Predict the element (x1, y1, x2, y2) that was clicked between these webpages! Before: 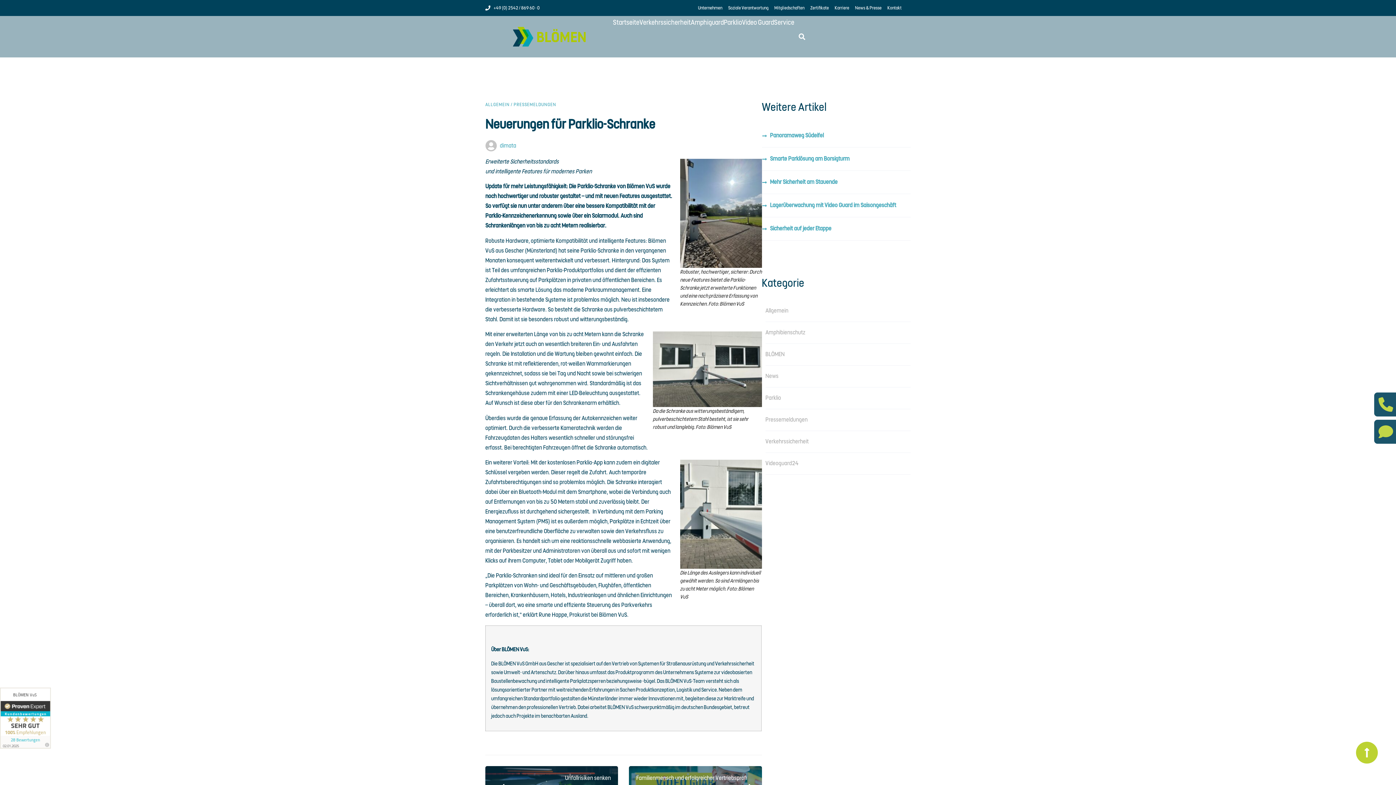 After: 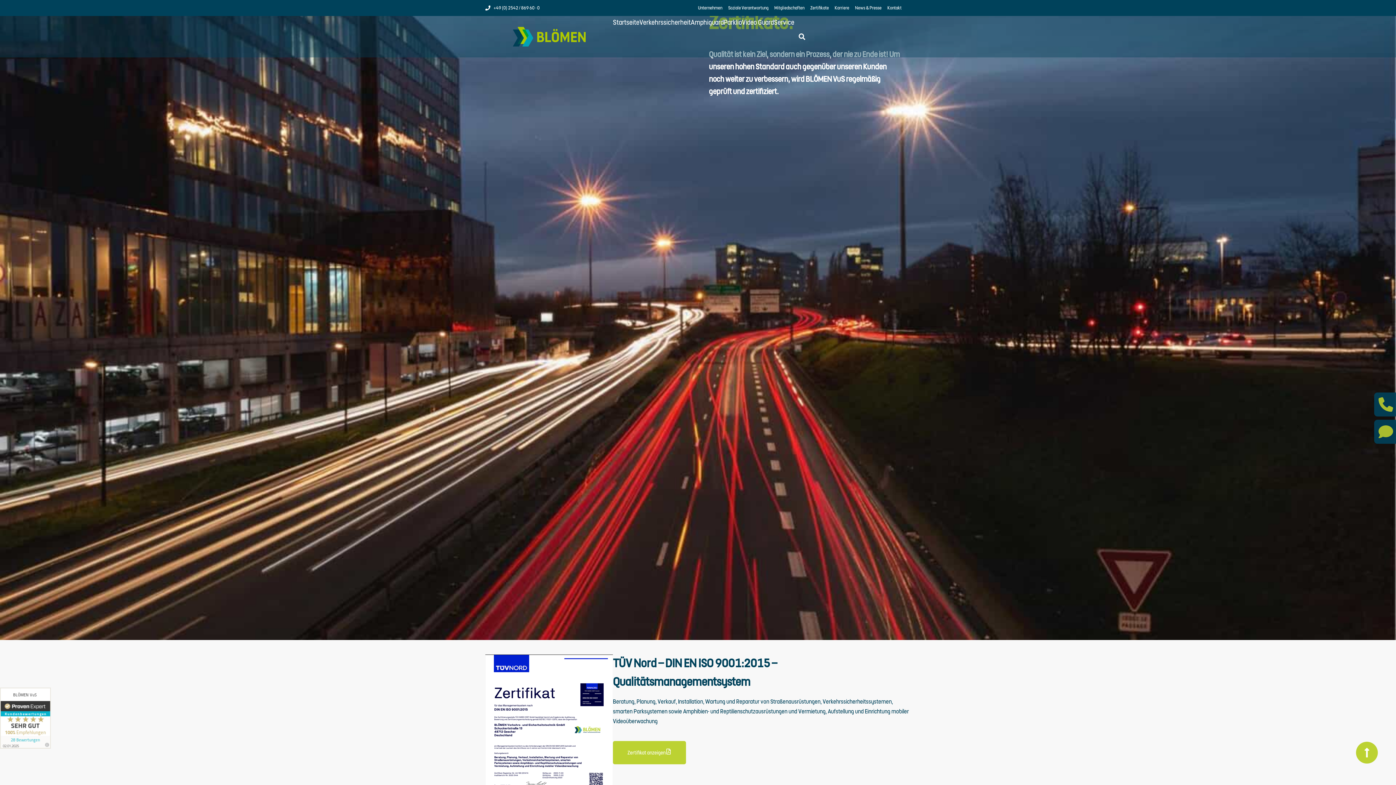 Action: bbox: (810, 3, 829, 12) label: Zertifikate